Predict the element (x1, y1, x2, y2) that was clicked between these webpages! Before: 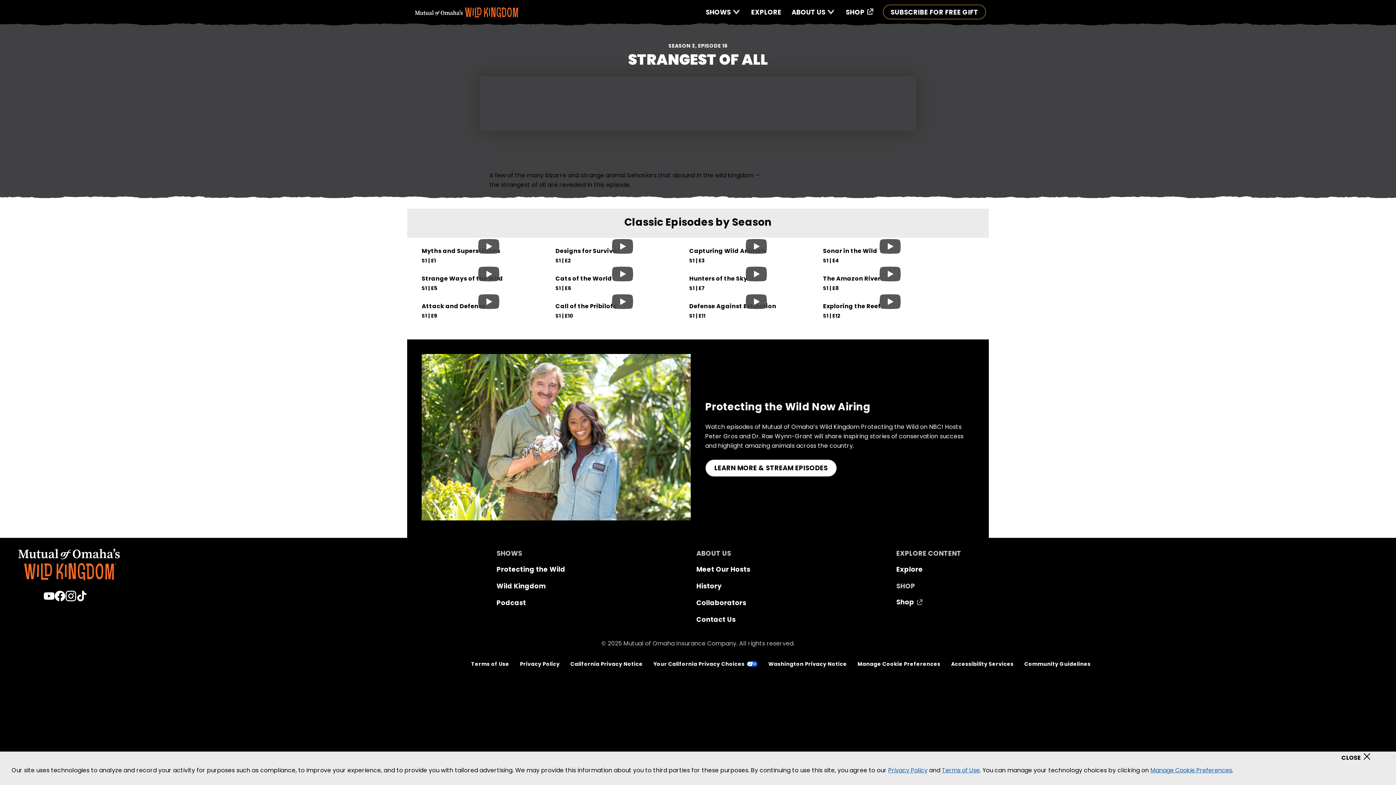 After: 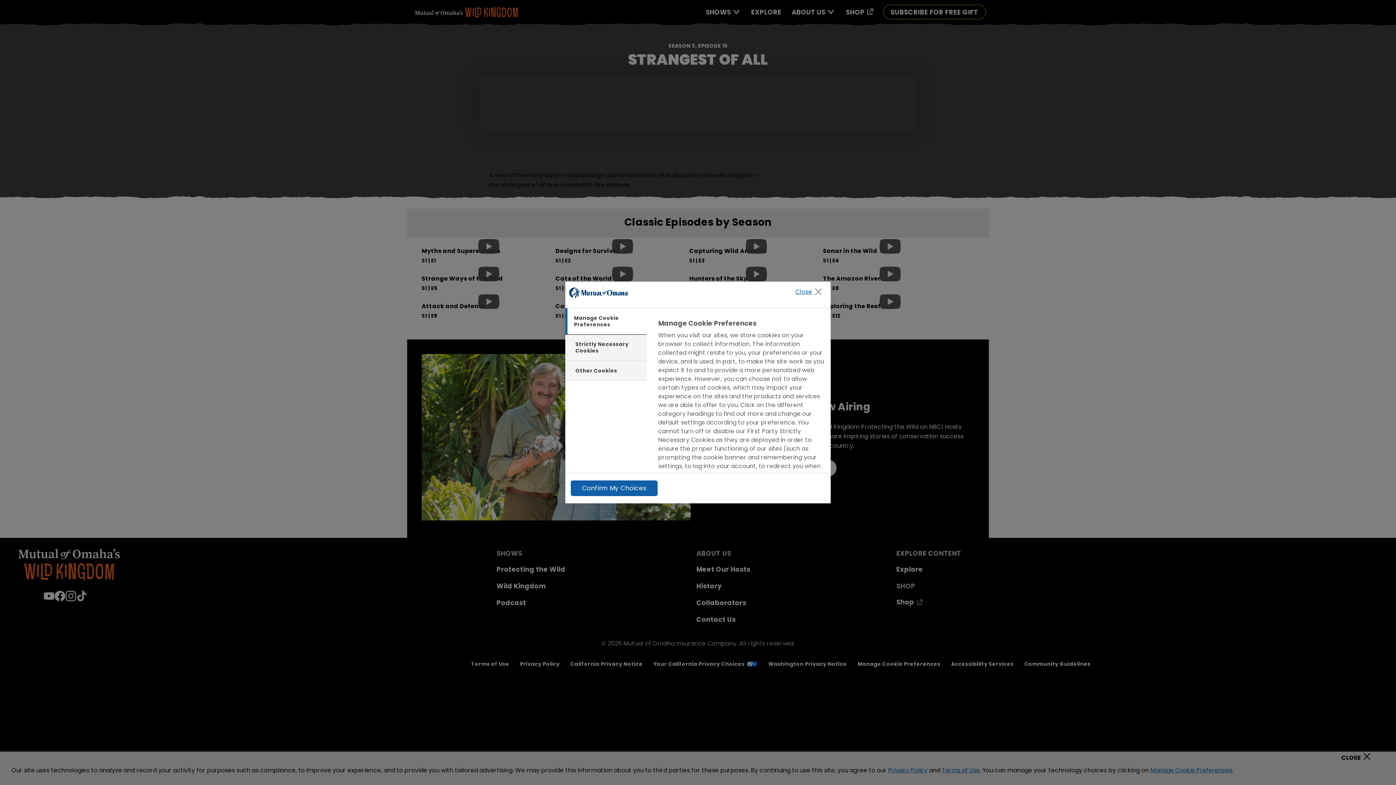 Action: bbox: (857, 660, 949, 668) label: Manage Cookie Preferences